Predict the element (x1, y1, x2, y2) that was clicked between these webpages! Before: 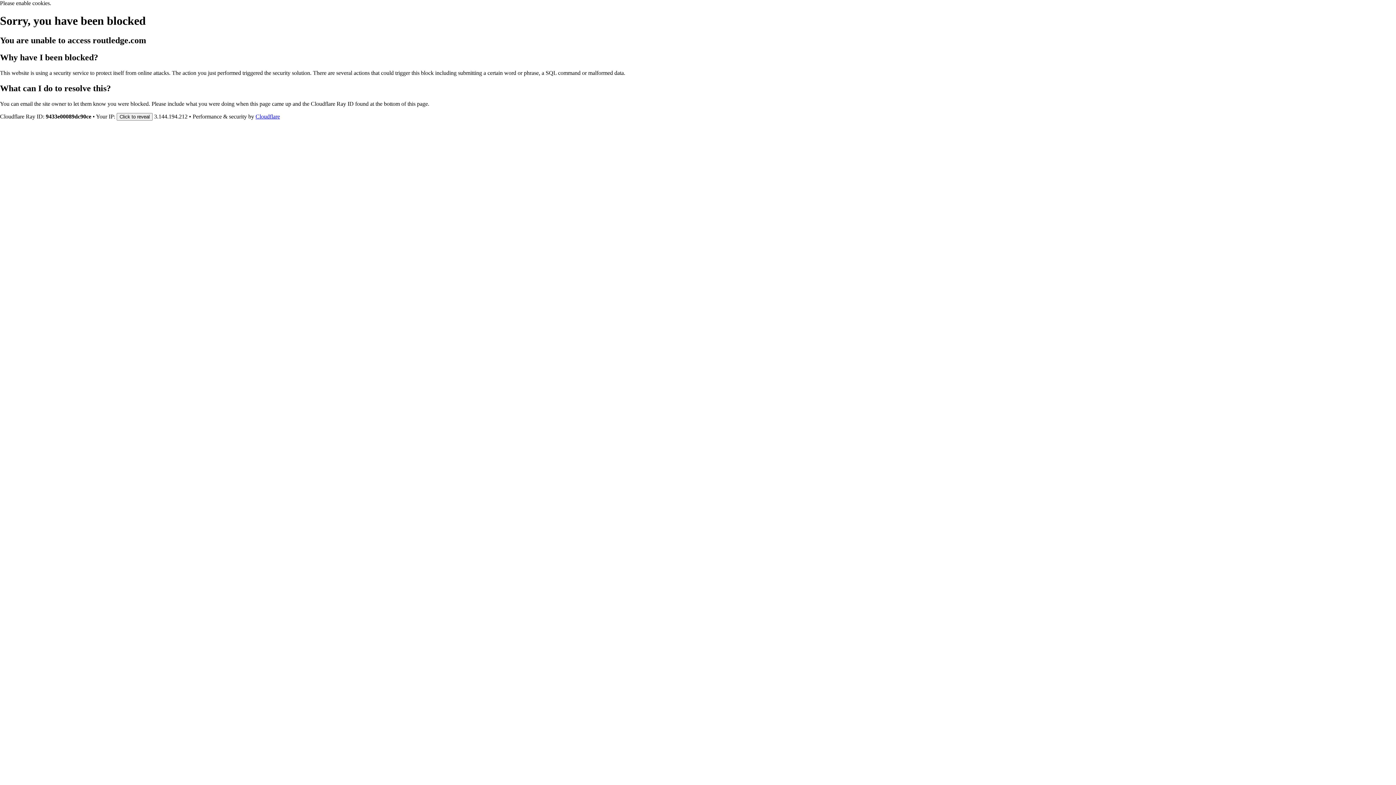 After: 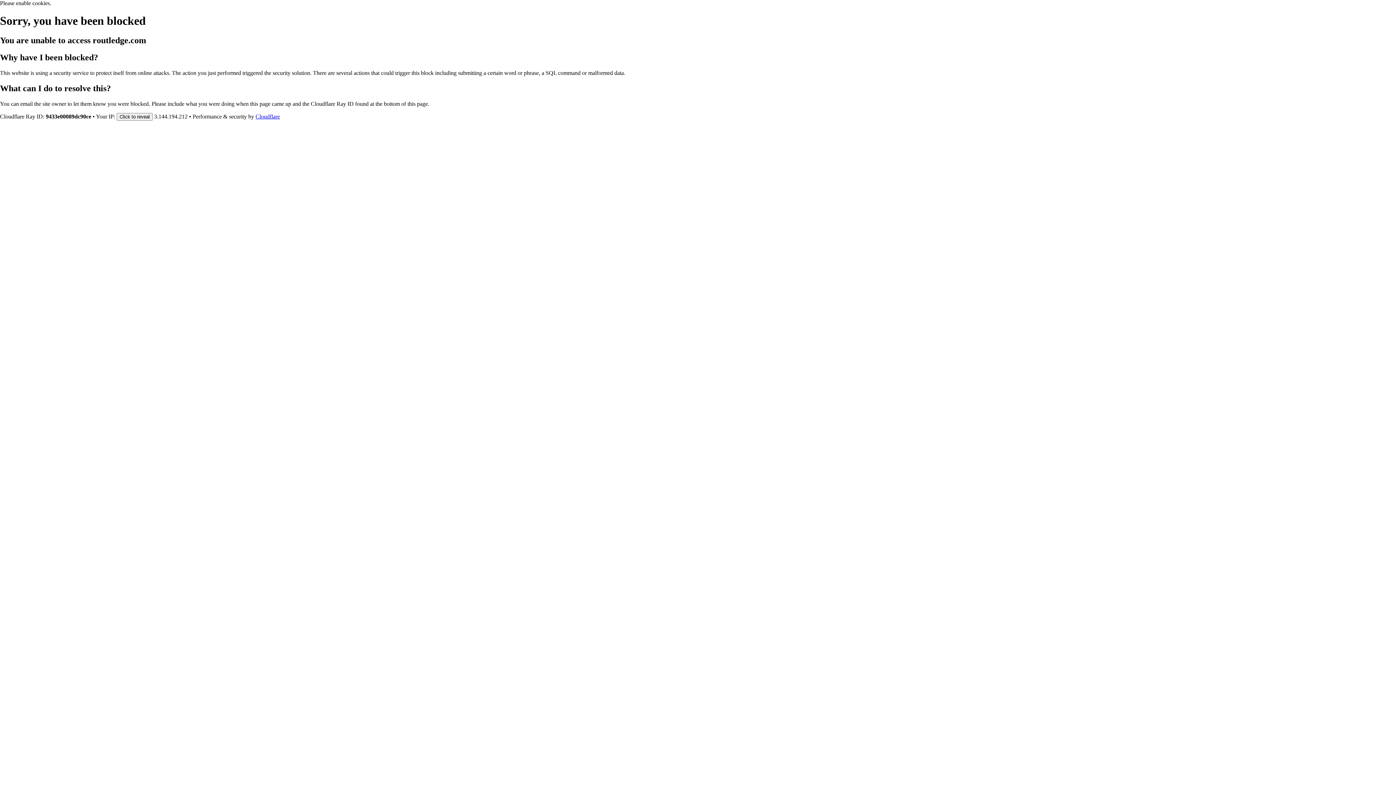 Action: label: Cloudflare bbox: (255, 113, 280, 119)